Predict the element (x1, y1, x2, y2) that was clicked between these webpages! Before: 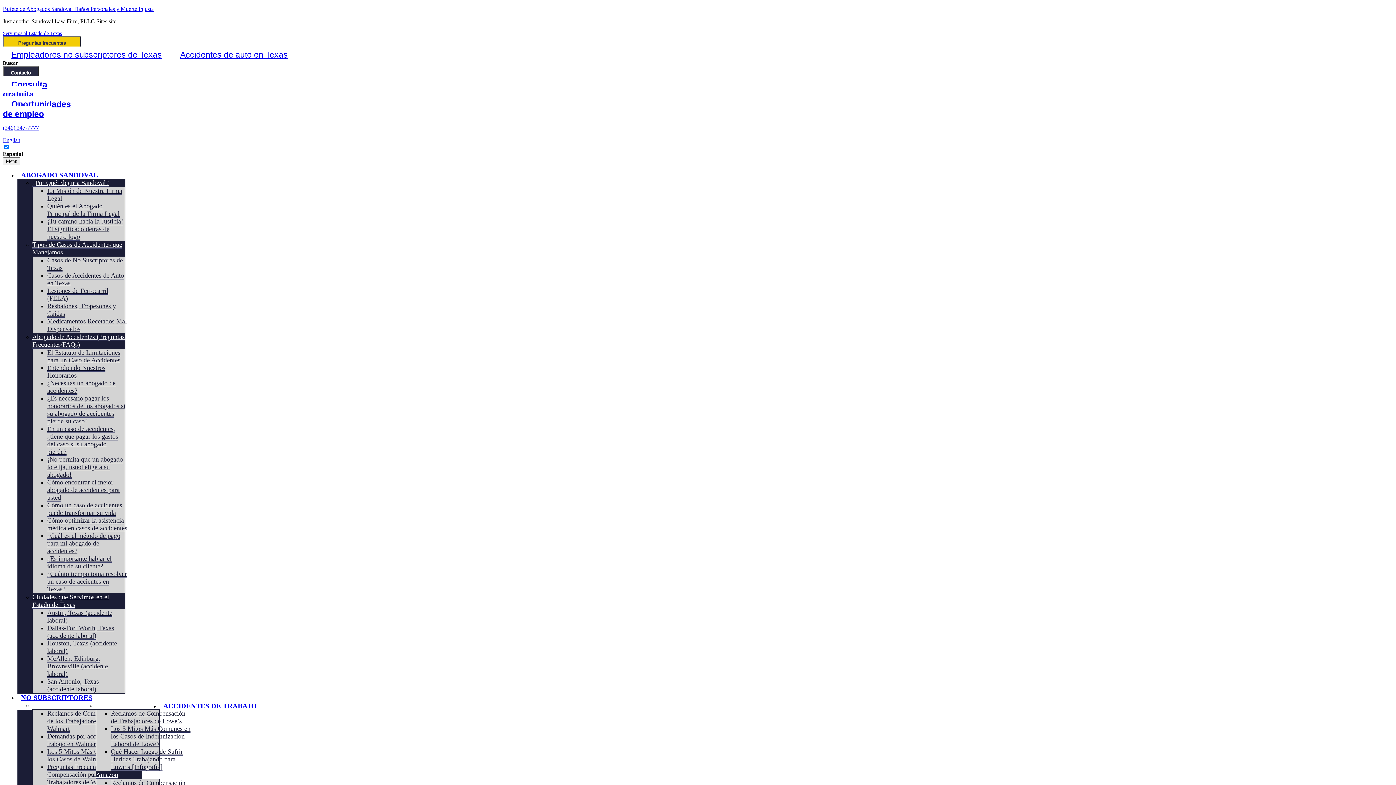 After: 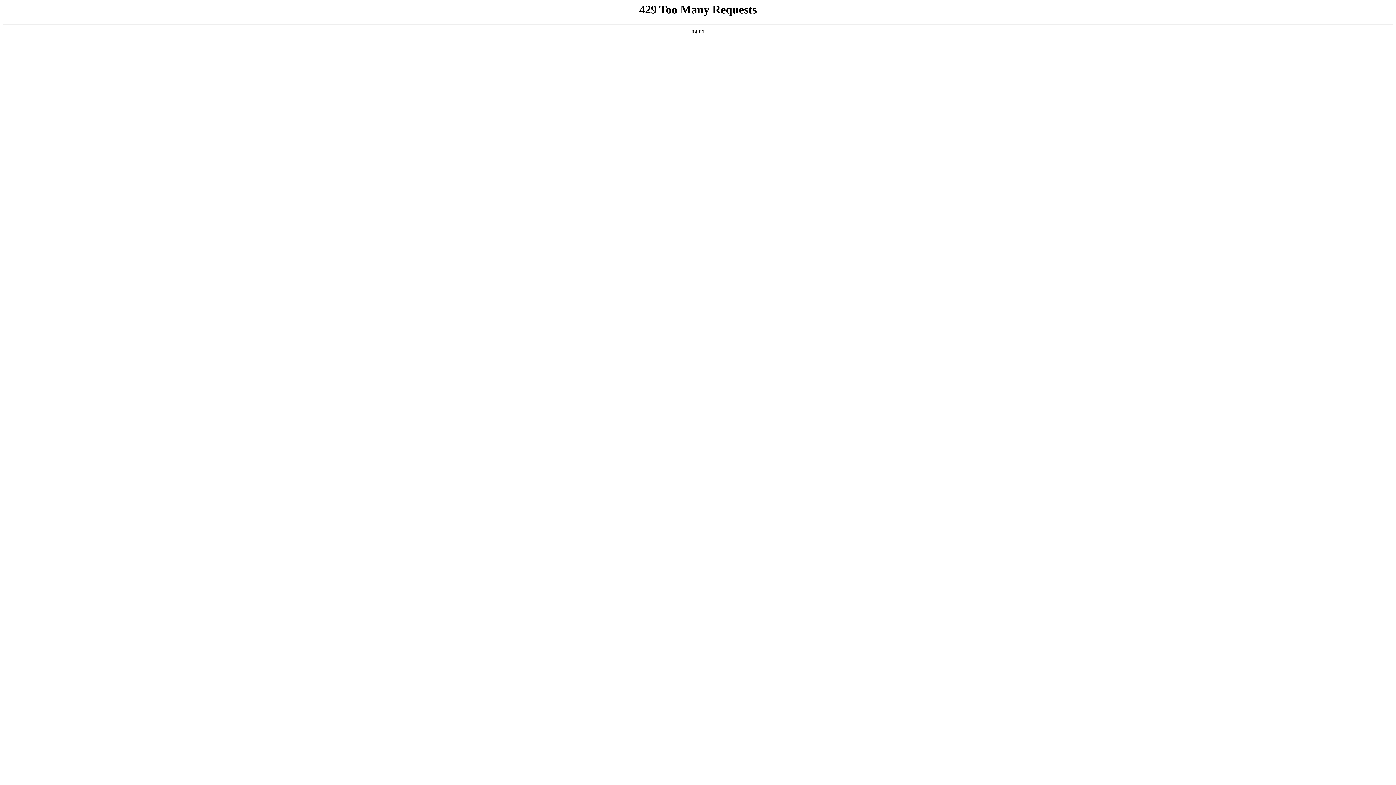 Action: bbox: (47, 478, 119, 501) label: Cómo encontrar el mejor abogado de accidentes para usted